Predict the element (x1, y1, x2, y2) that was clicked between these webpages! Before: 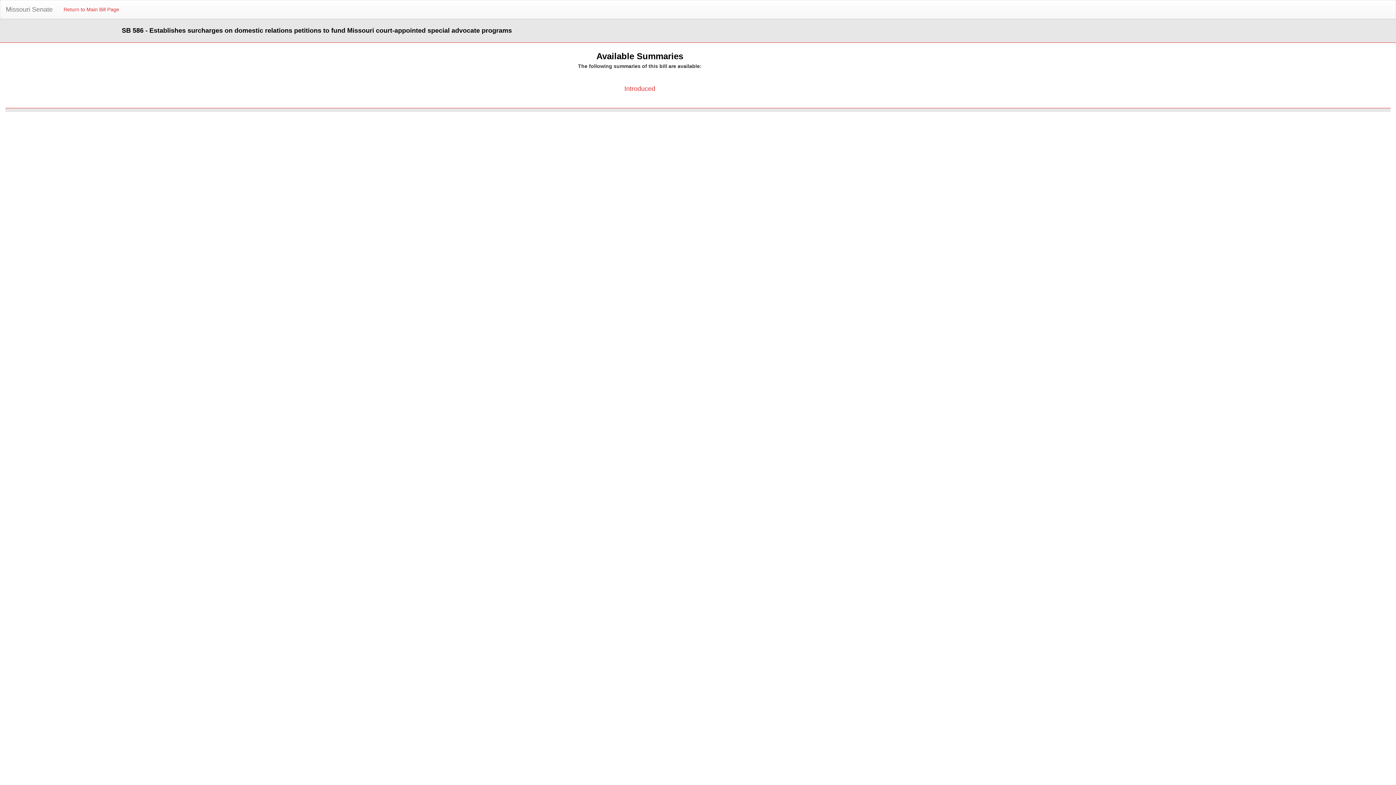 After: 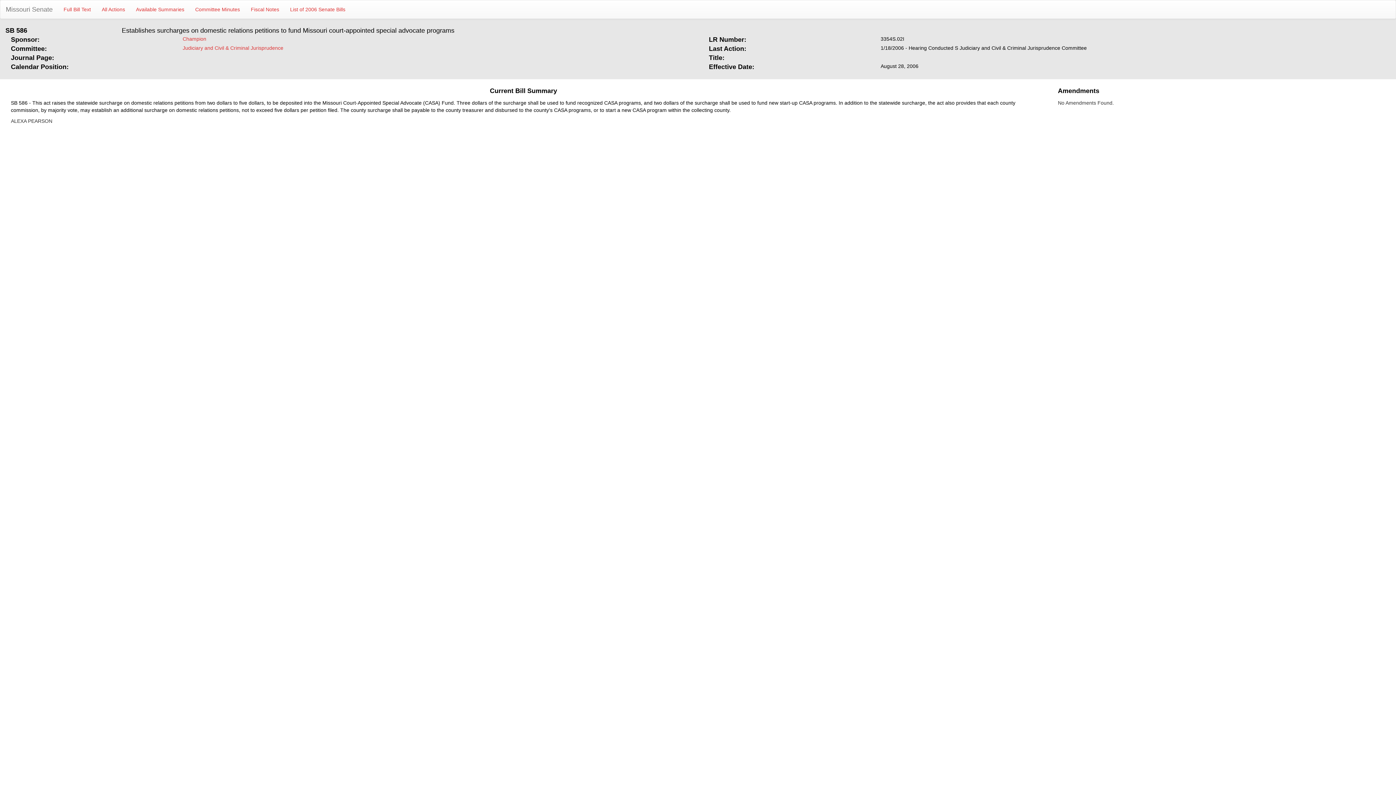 Action: bbox: (58, 0, 124, 18) label: Return to Main Bill Page